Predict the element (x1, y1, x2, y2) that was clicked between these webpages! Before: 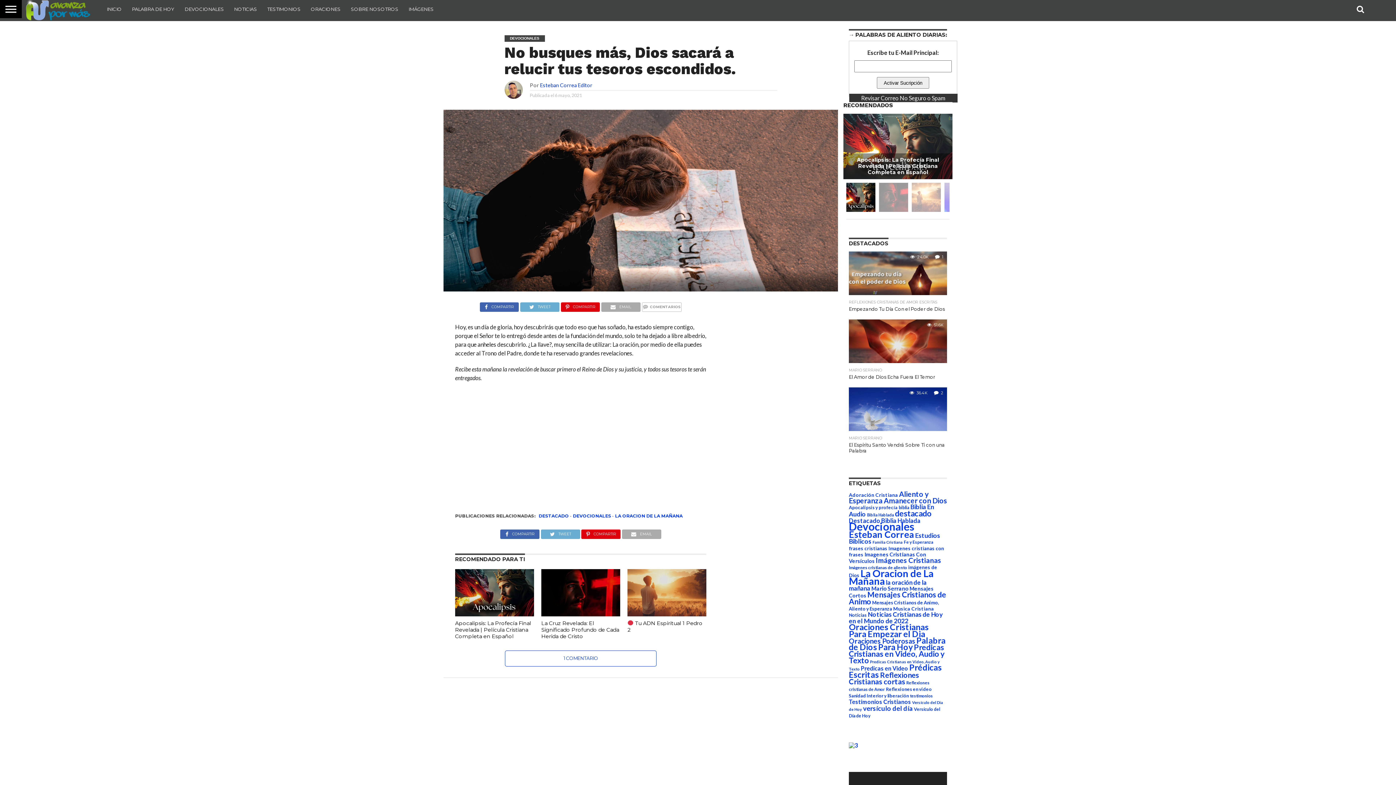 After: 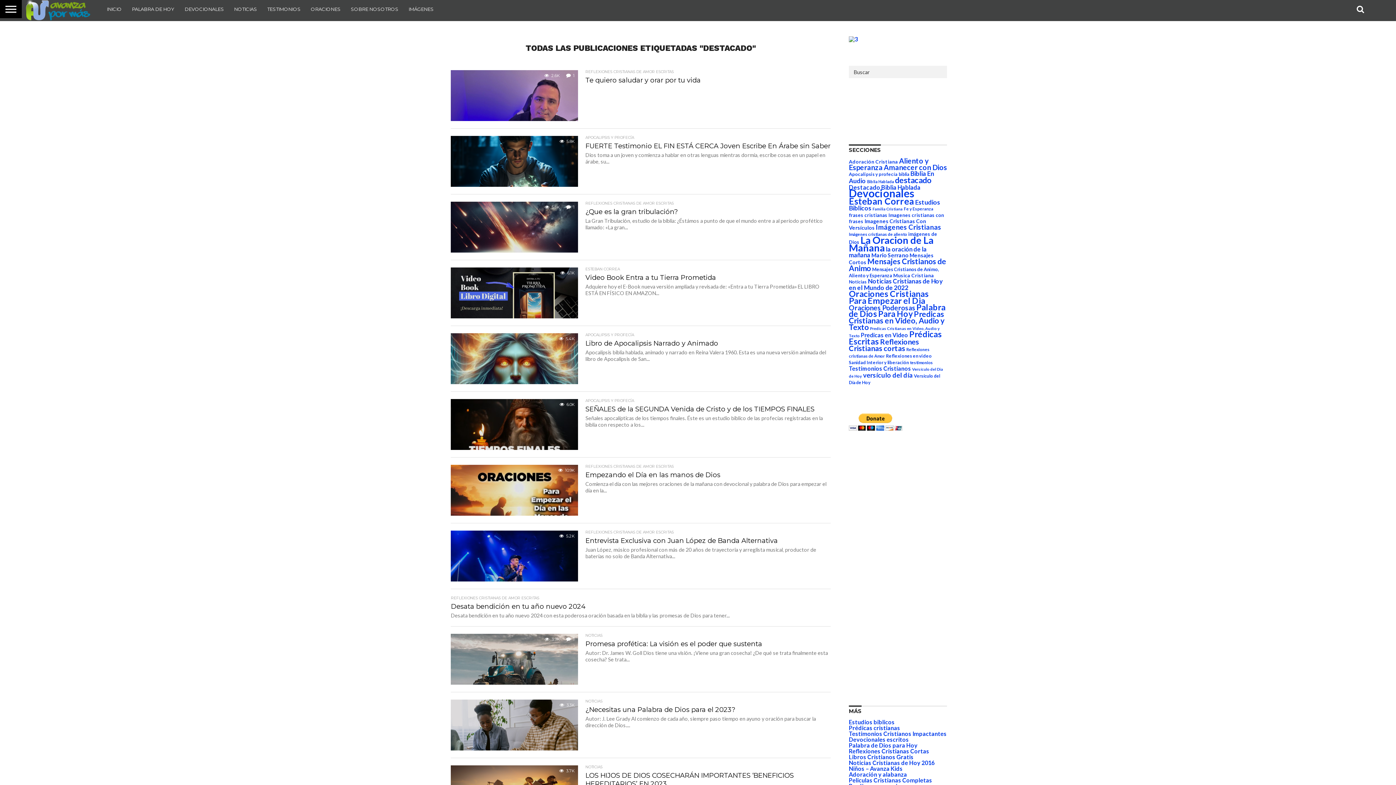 Action: label: DESTACADO bbox: (538, 513, 569, 518)